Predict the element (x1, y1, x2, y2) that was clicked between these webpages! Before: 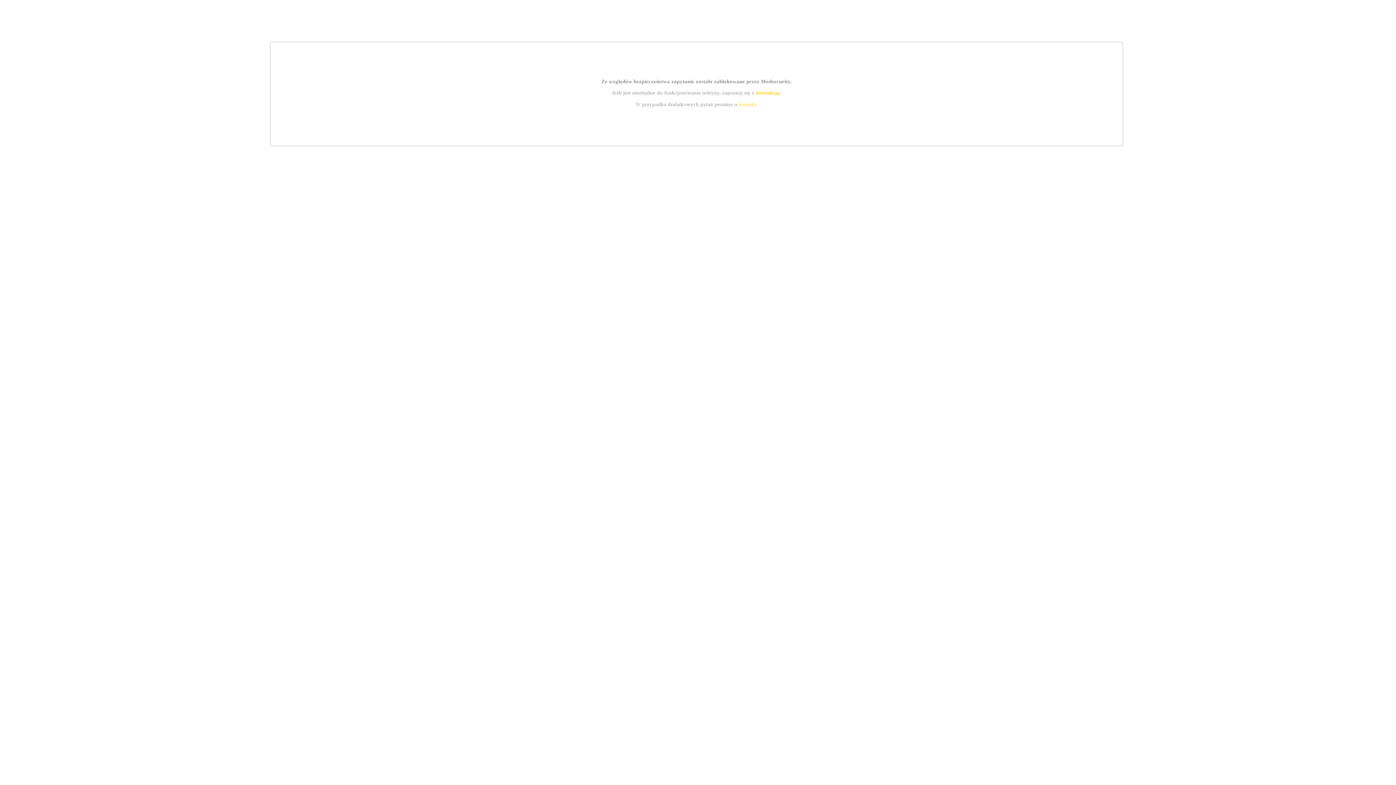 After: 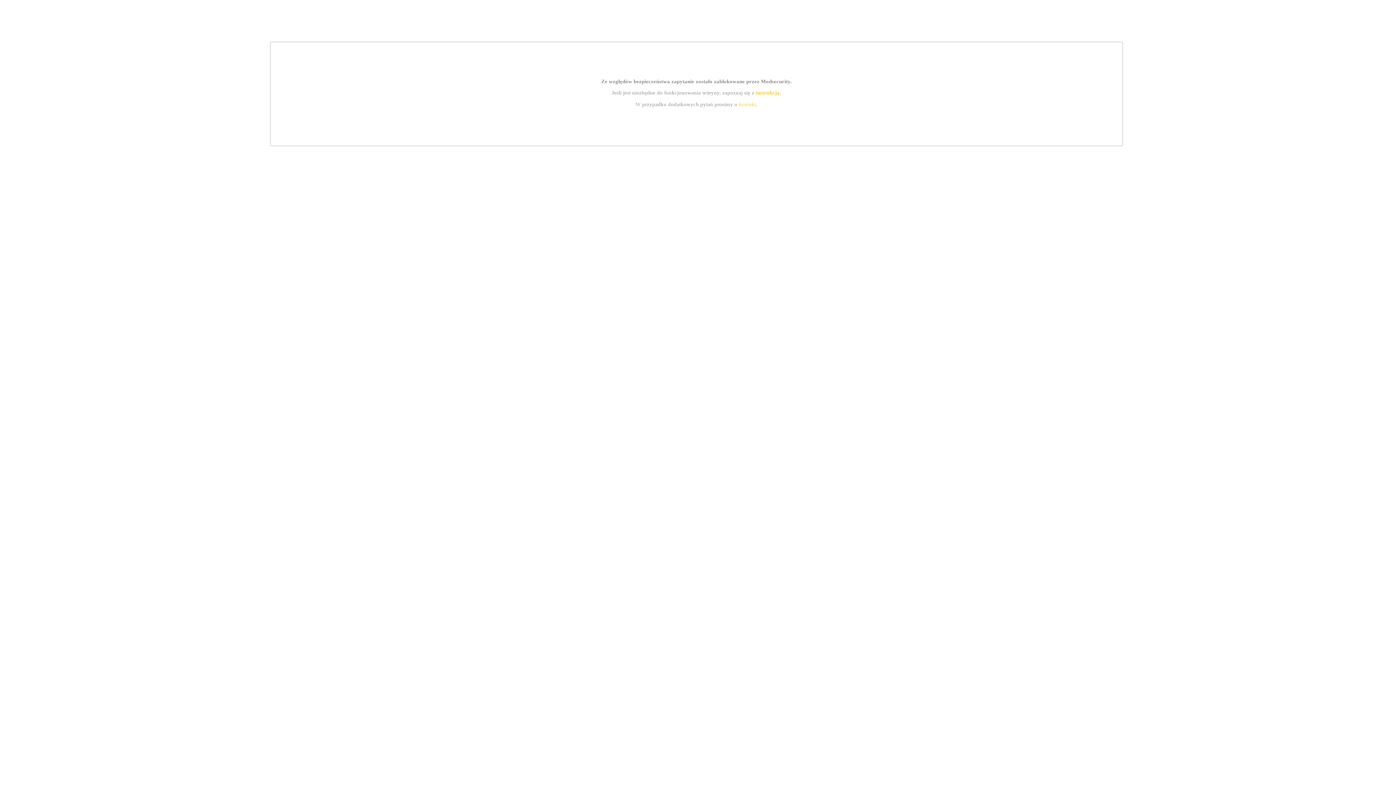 Action: bbox: (755, 89, 779, 95) label: instrukcją